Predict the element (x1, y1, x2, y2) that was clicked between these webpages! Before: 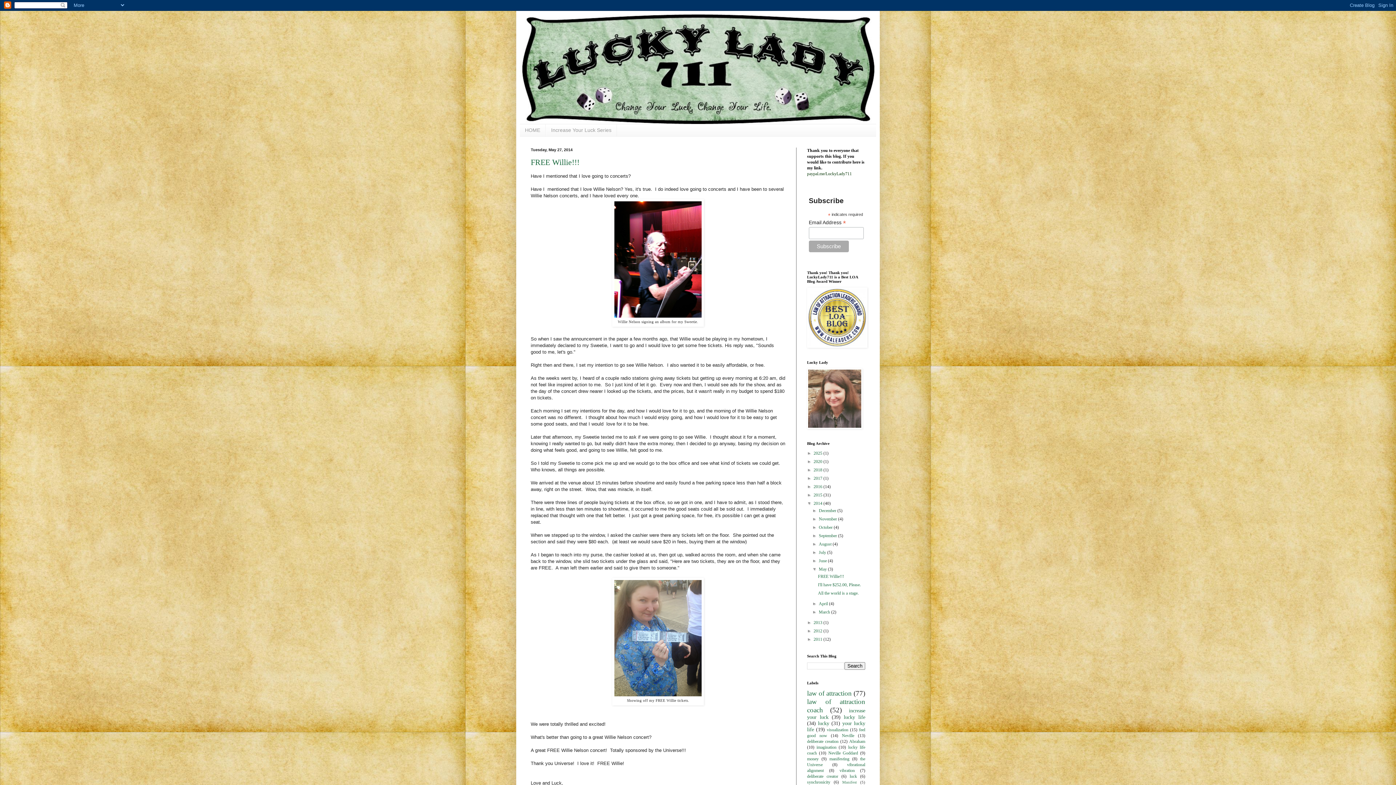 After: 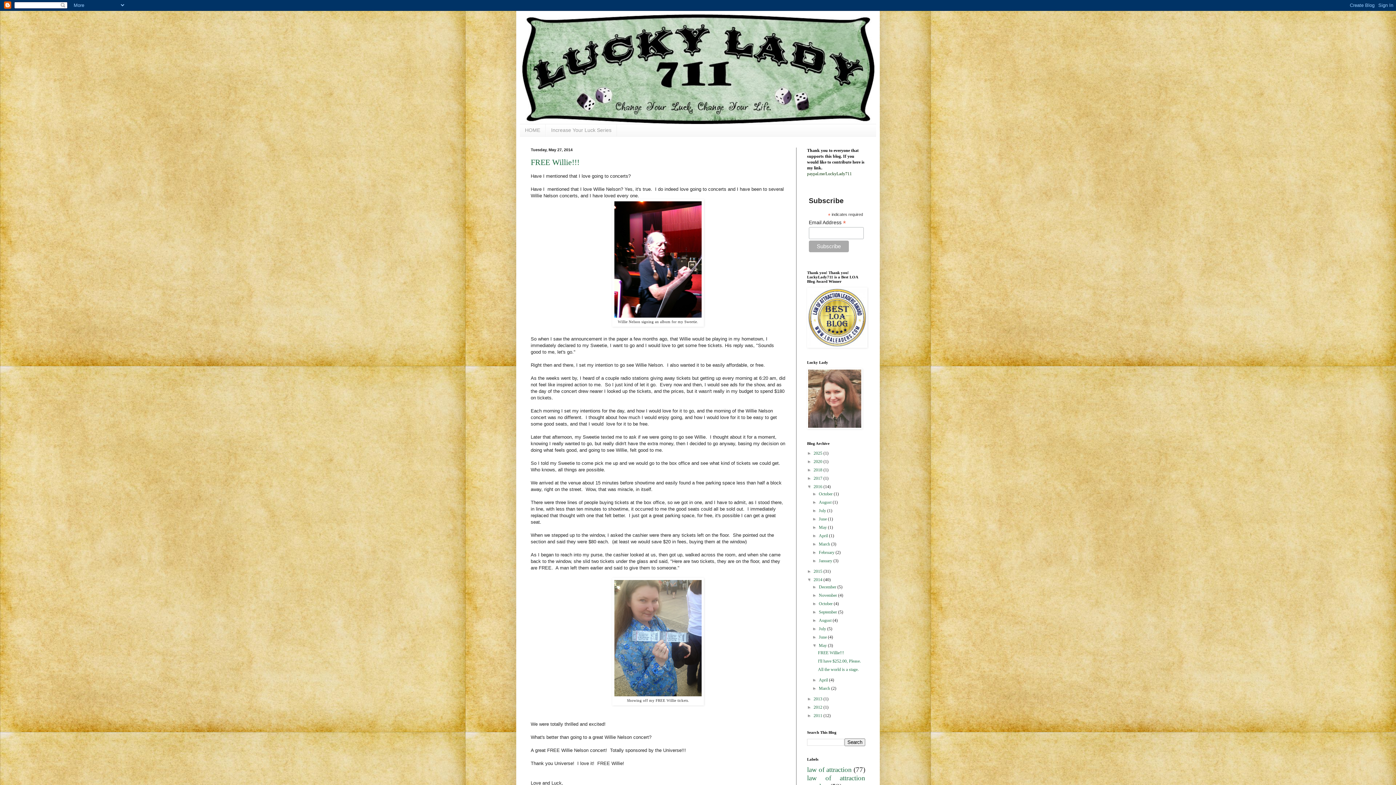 Action: label: ►   bbox: (807, 484, 813, 489)